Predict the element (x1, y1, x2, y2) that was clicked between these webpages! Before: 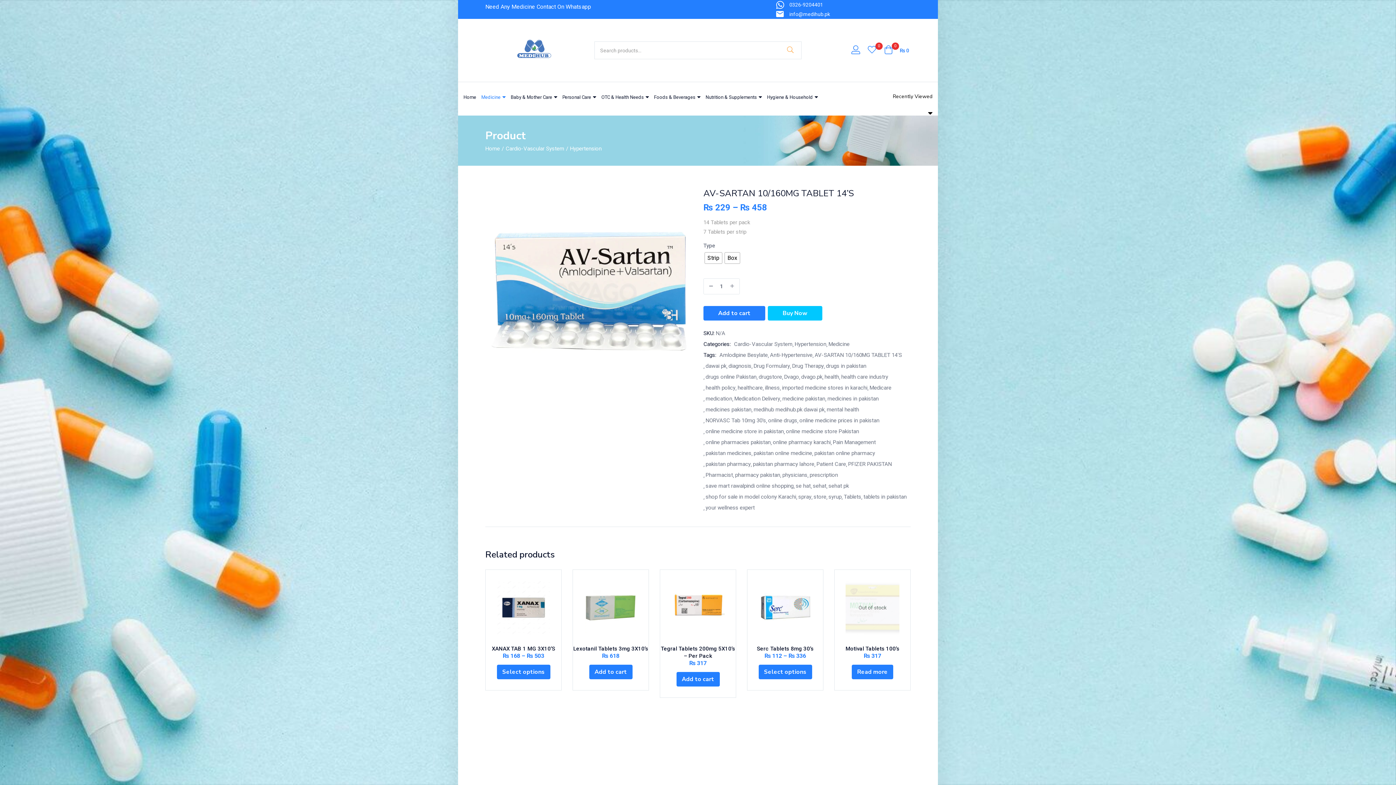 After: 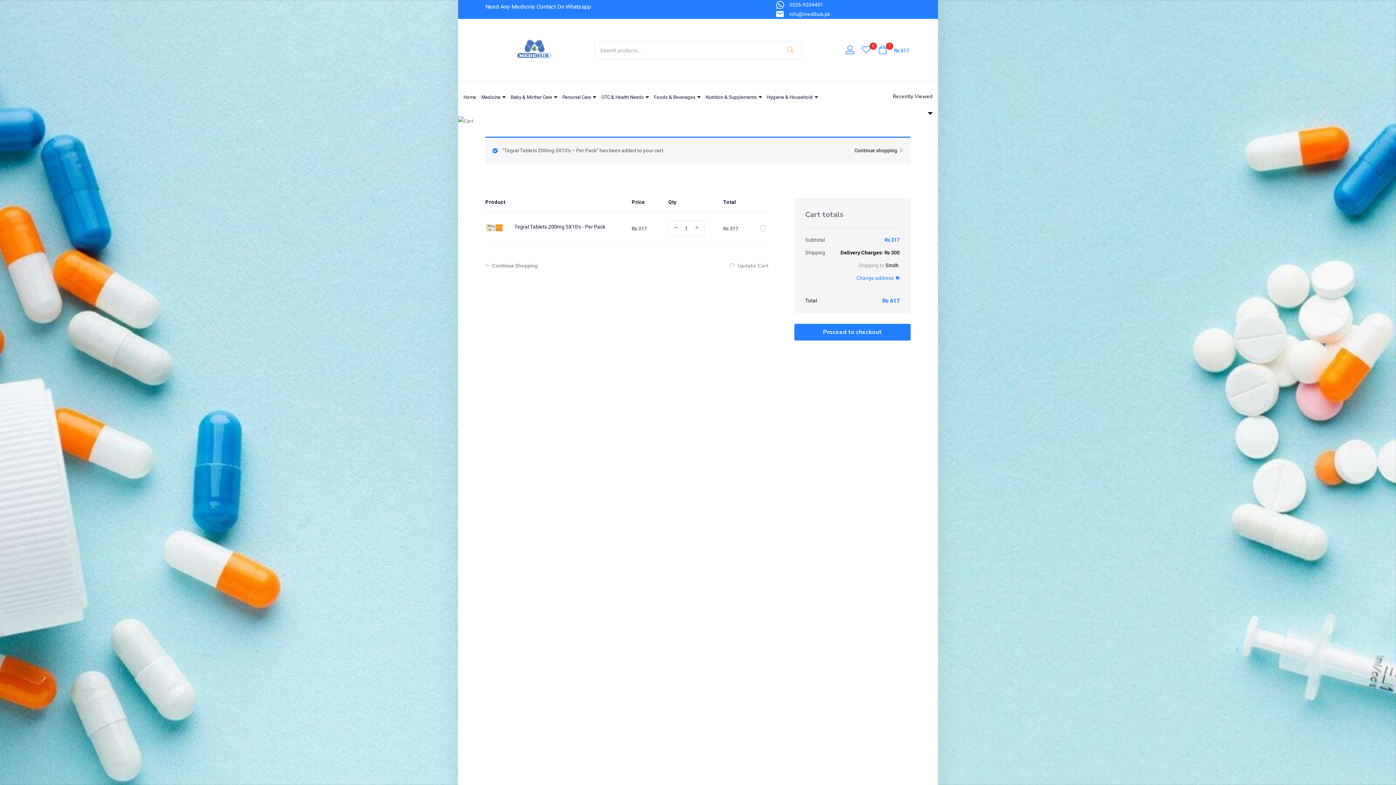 Action: label: Add to cart: “Tegral Tablets 200mg 5X10's - Per Pack” bbox: (676, 672, 719, 687)